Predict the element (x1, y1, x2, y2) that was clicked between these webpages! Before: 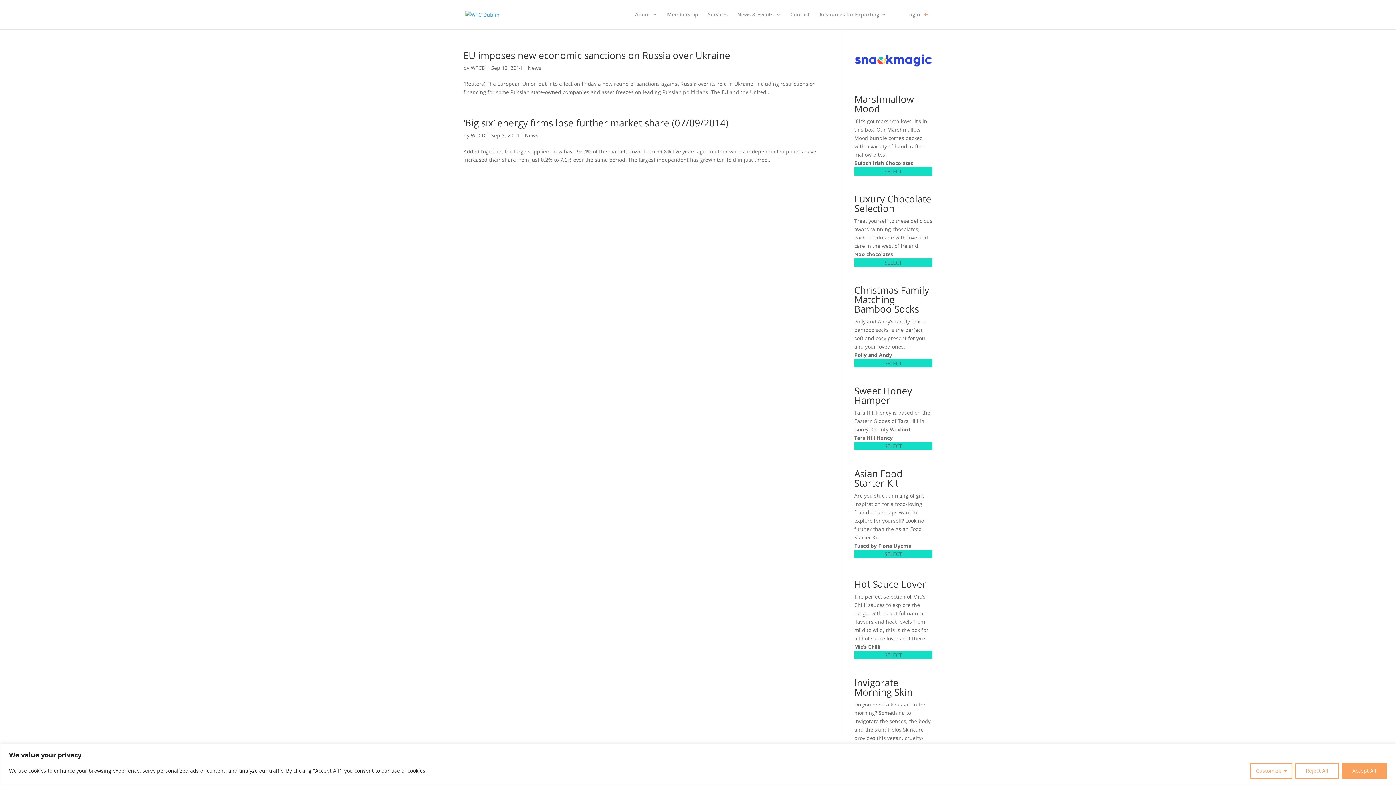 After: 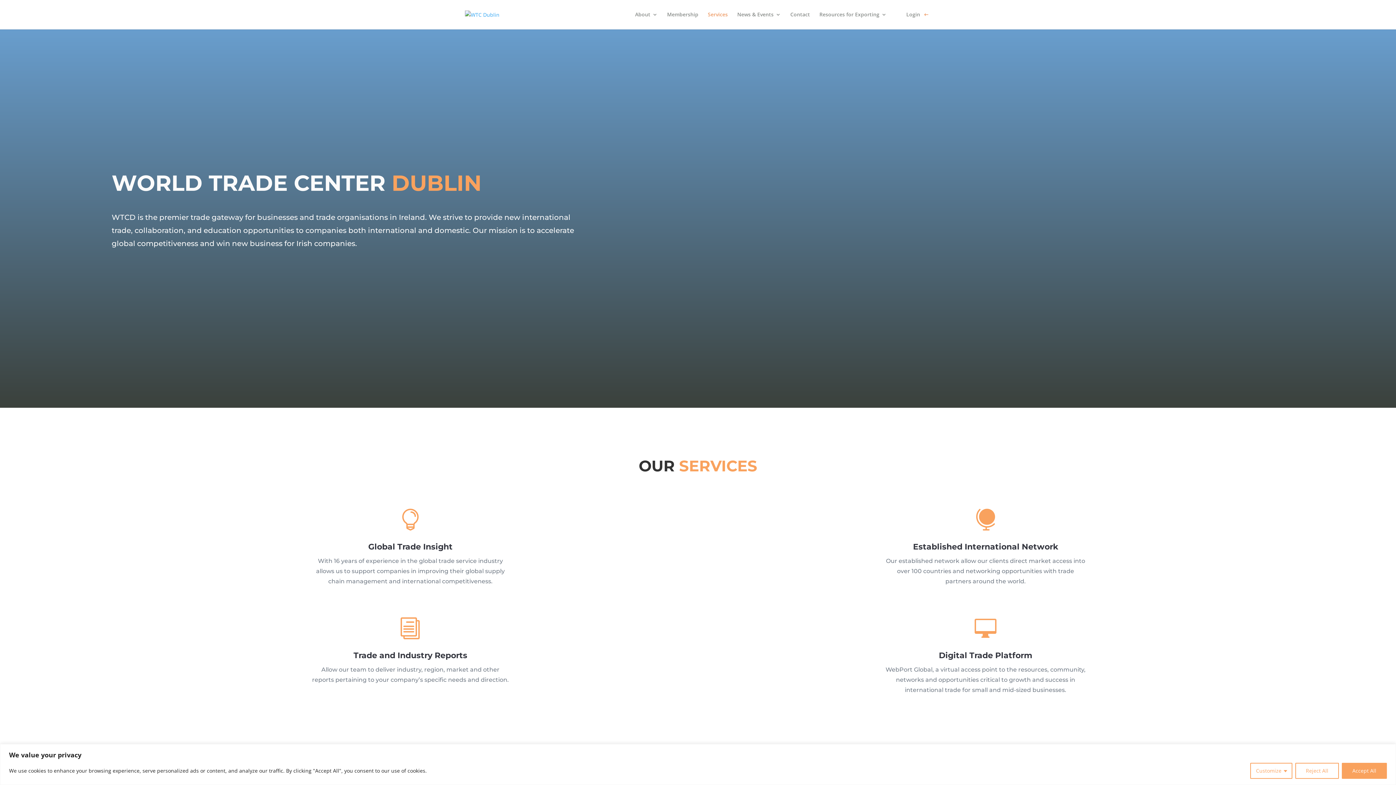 Action: label: Services bbox: (708, 12, 728, 29)